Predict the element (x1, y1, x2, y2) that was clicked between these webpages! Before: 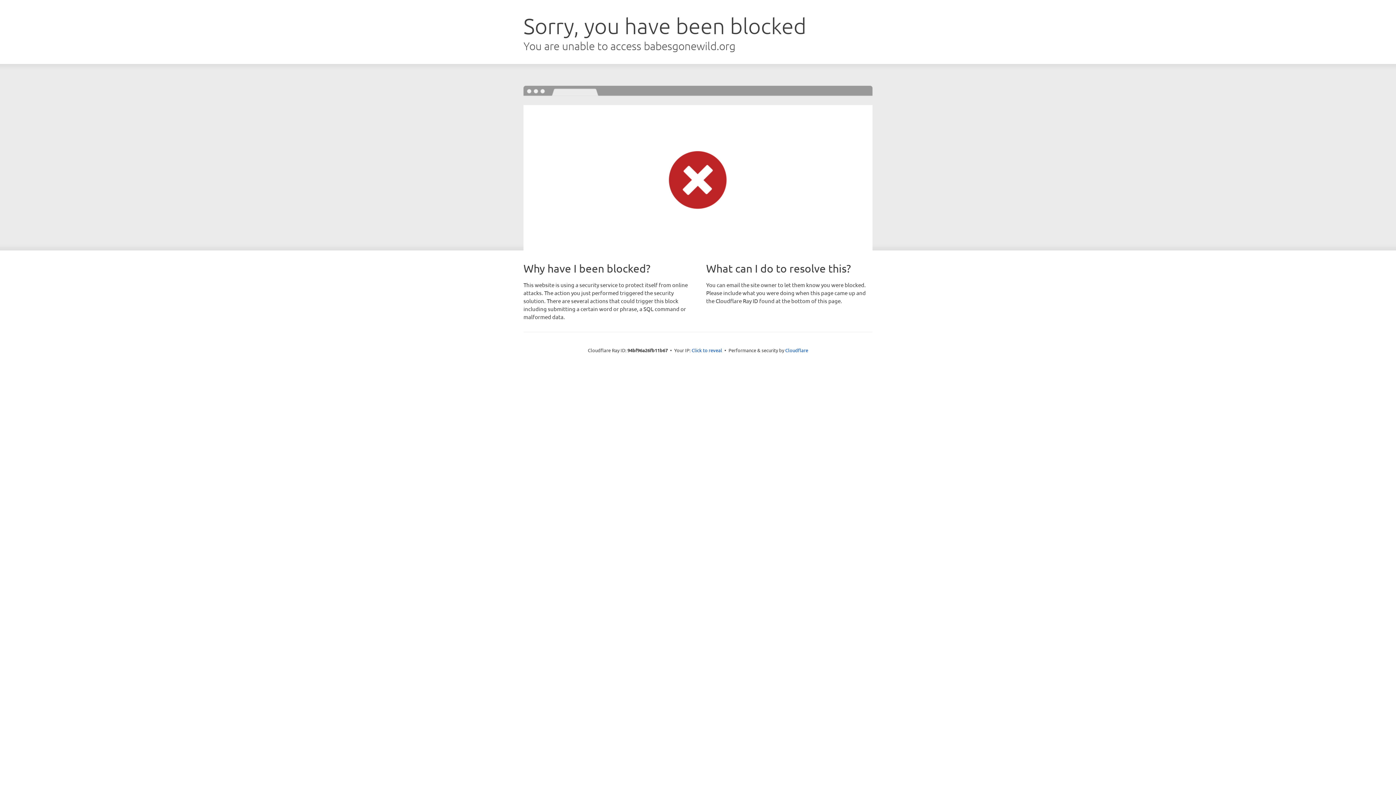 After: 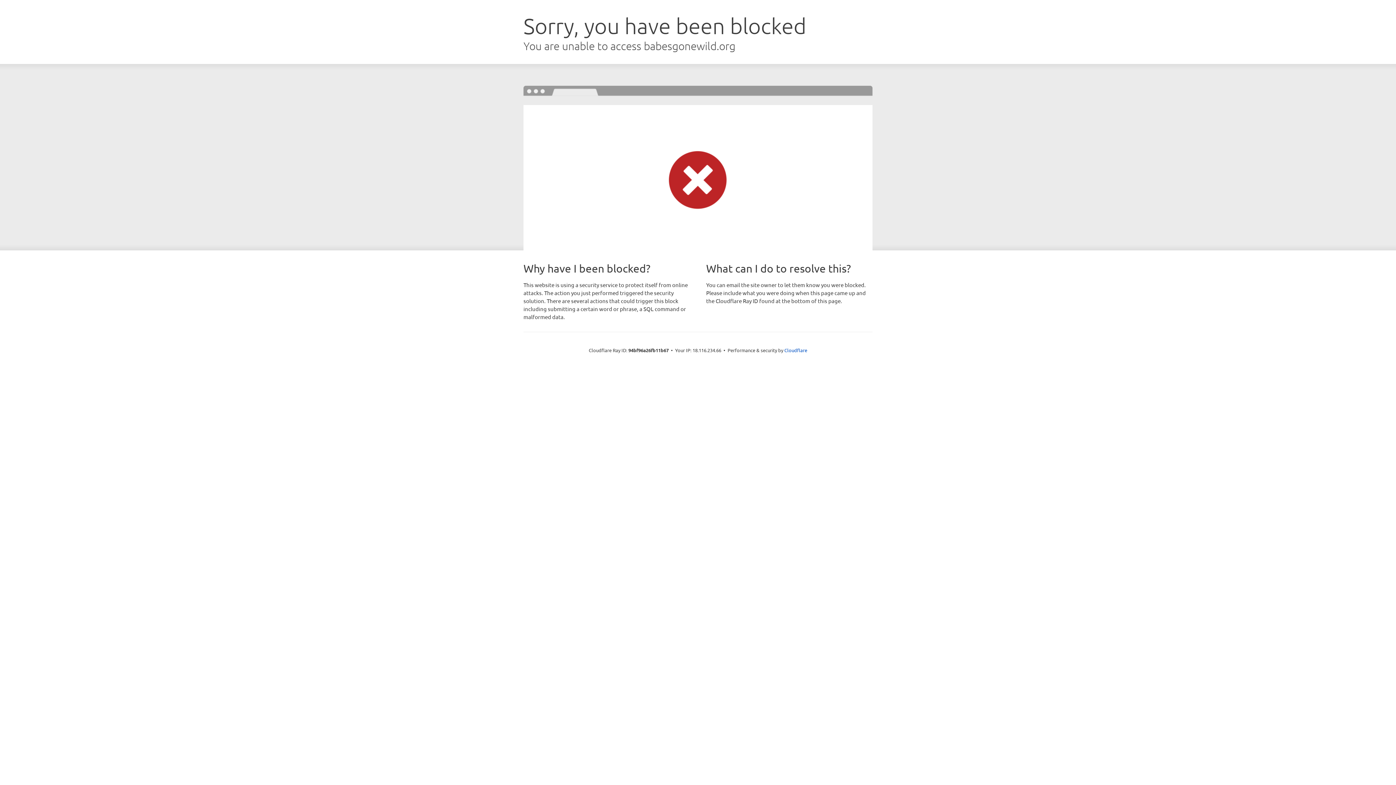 Action: label: Click to reveal bbox: (691, 346, 722, 353)